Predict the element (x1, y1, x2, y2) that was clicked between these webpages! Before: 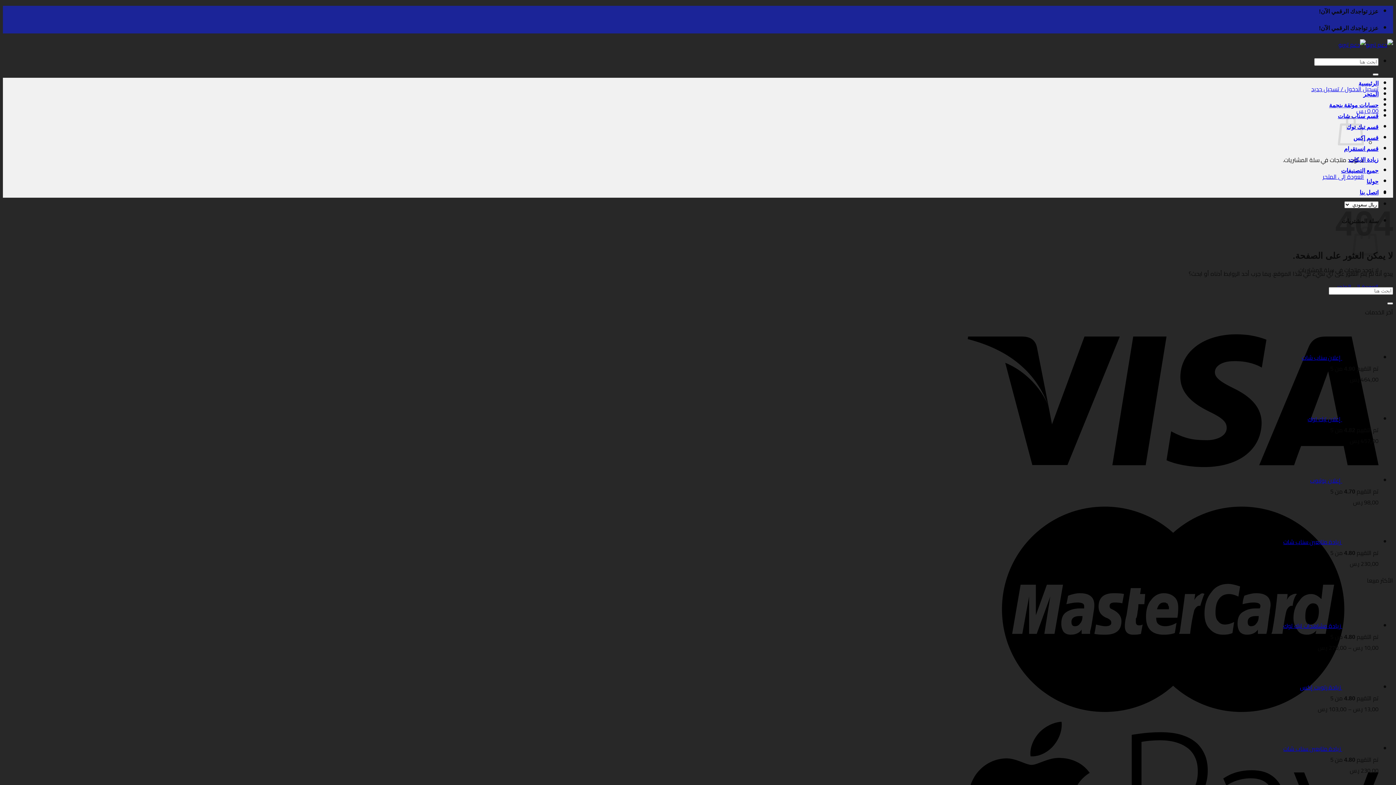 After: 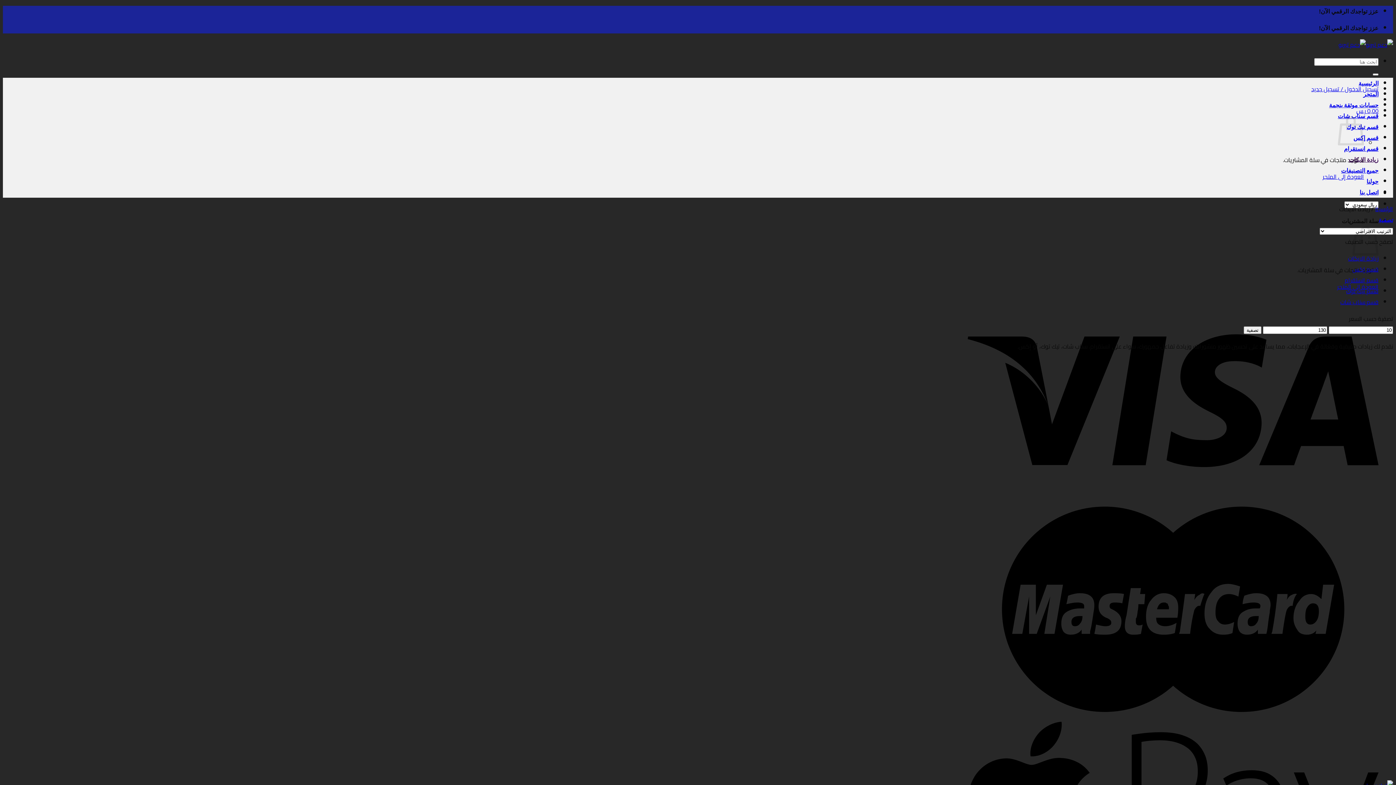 Action: label: زيادة الايكات bbox: (1349, 156, 1378, 162)